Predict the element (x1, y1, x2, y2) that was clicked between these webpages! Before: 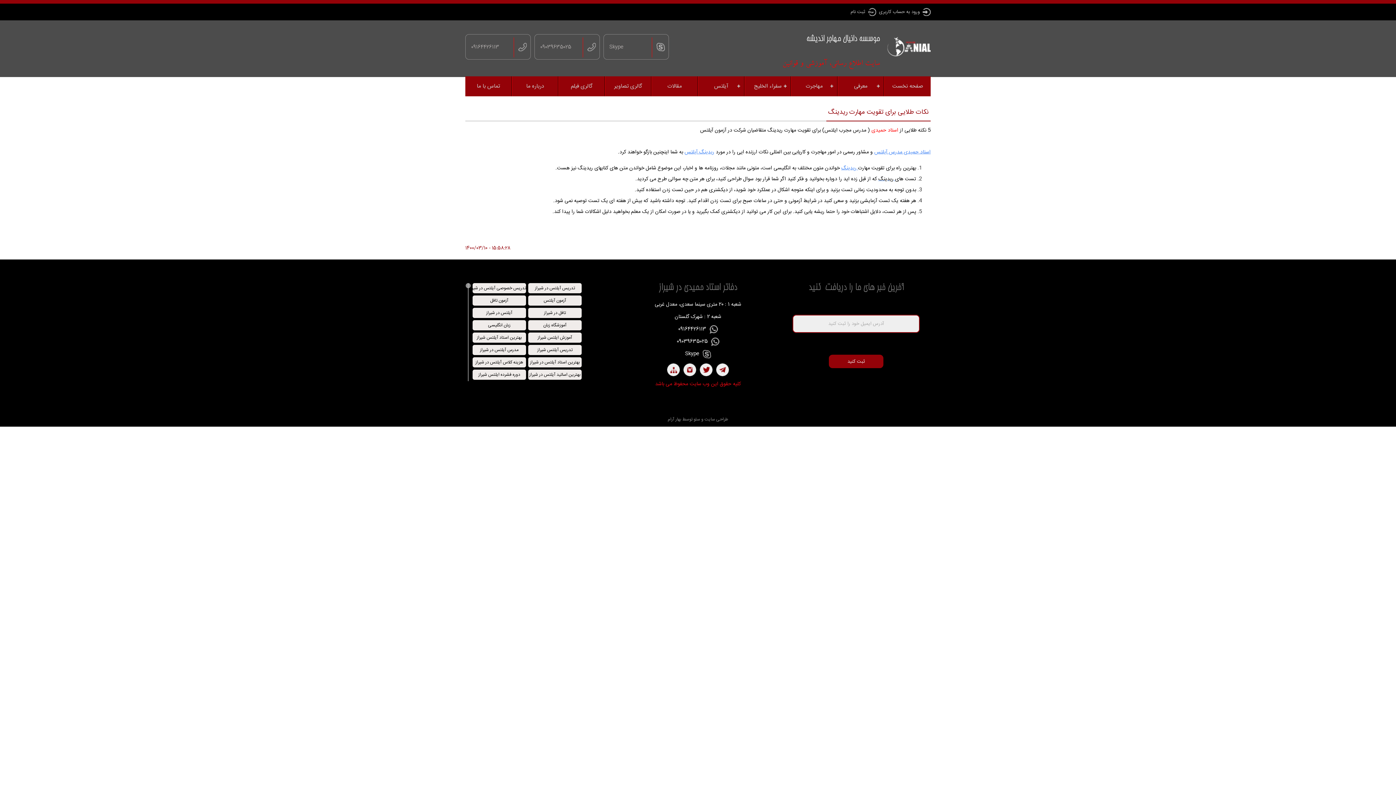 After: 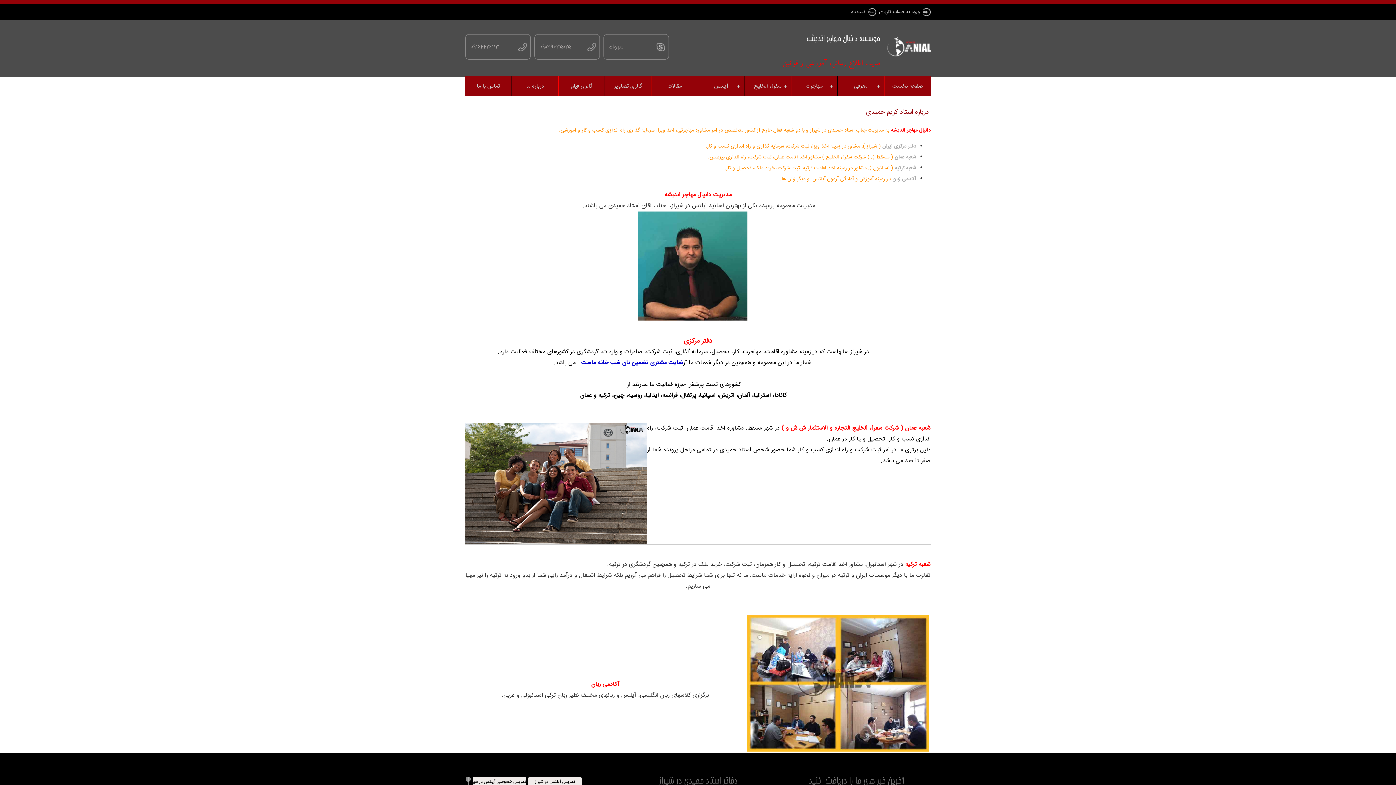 Action: bbox: (512, 76, 558, 96) label: درباره ما